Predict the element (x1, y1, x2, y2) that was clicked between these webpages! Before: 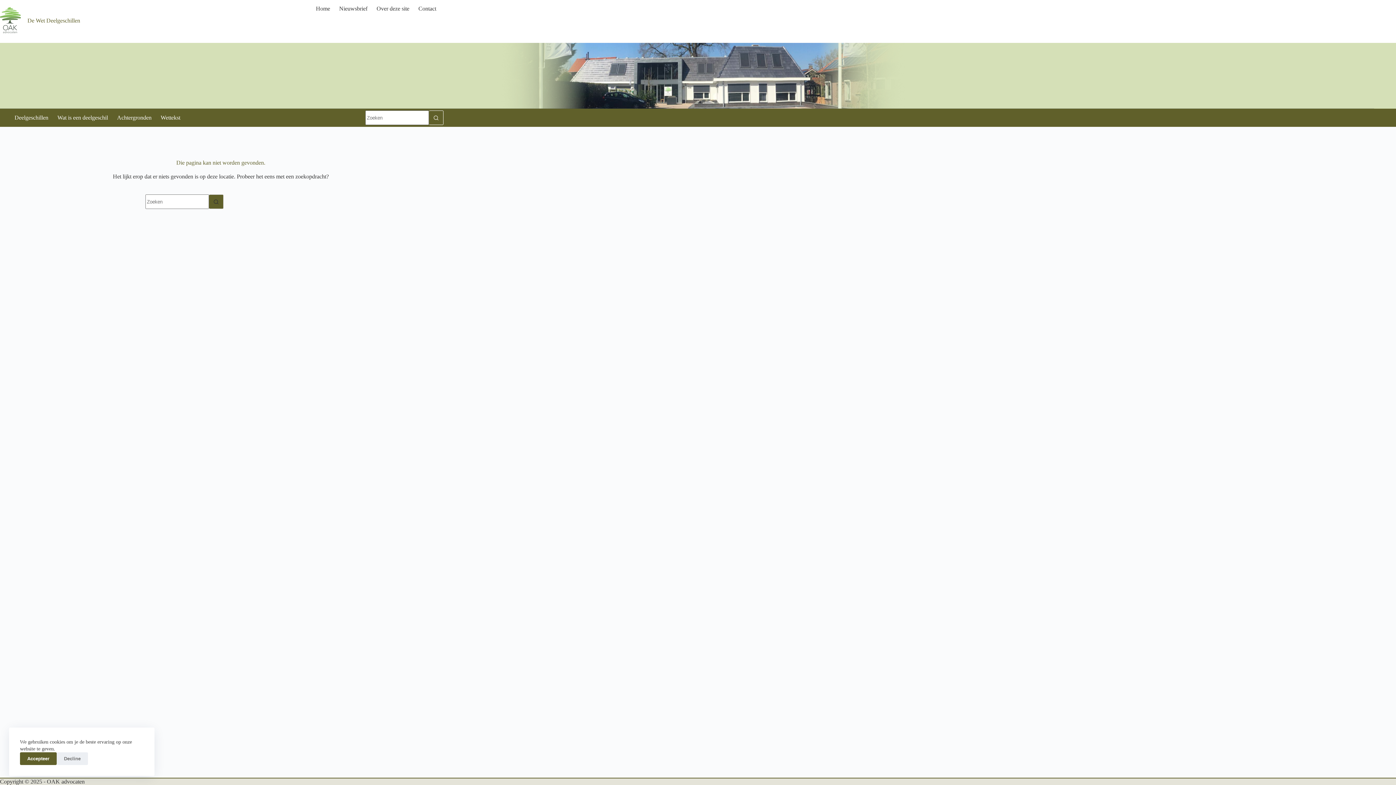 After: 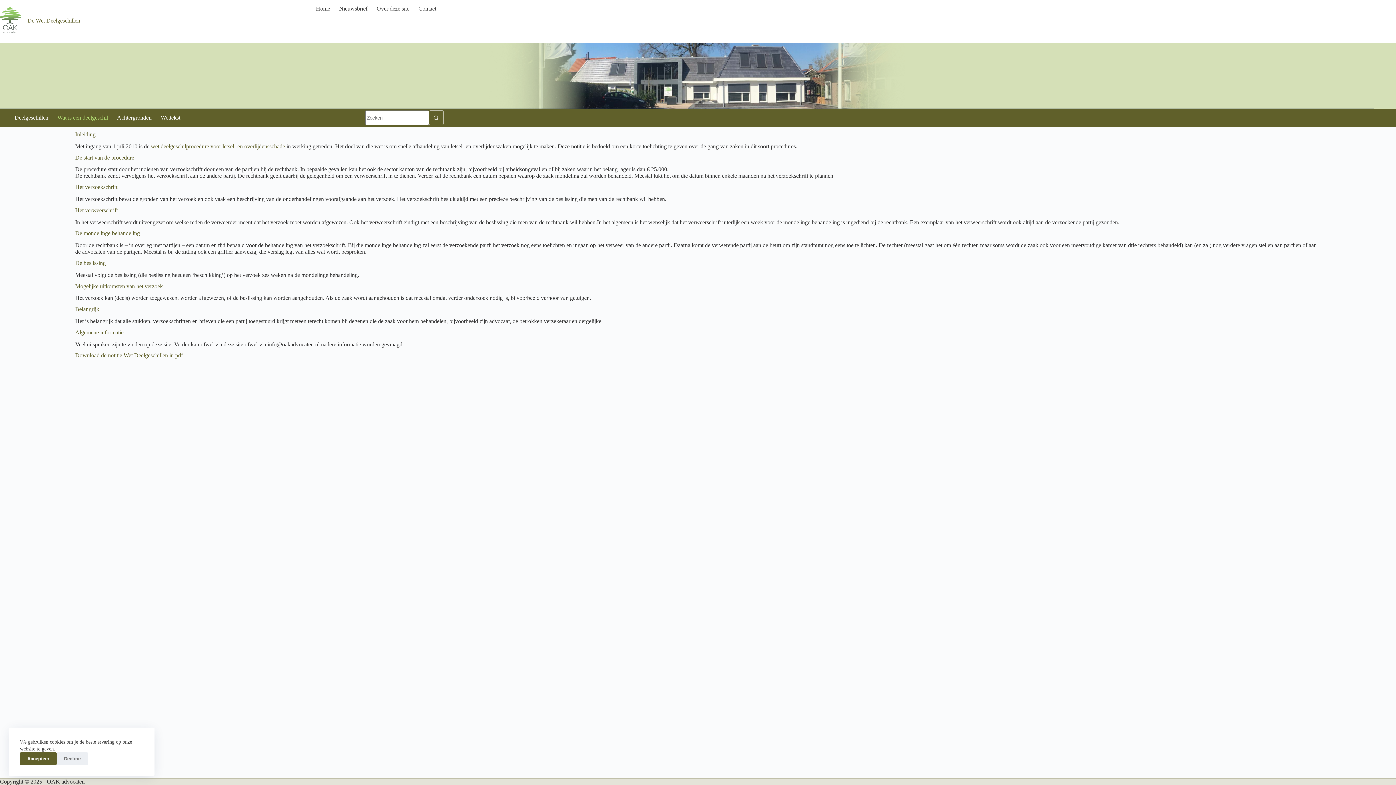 Action: bbox: (52, 108, 112, 126) label: Wat is een deelgeschil